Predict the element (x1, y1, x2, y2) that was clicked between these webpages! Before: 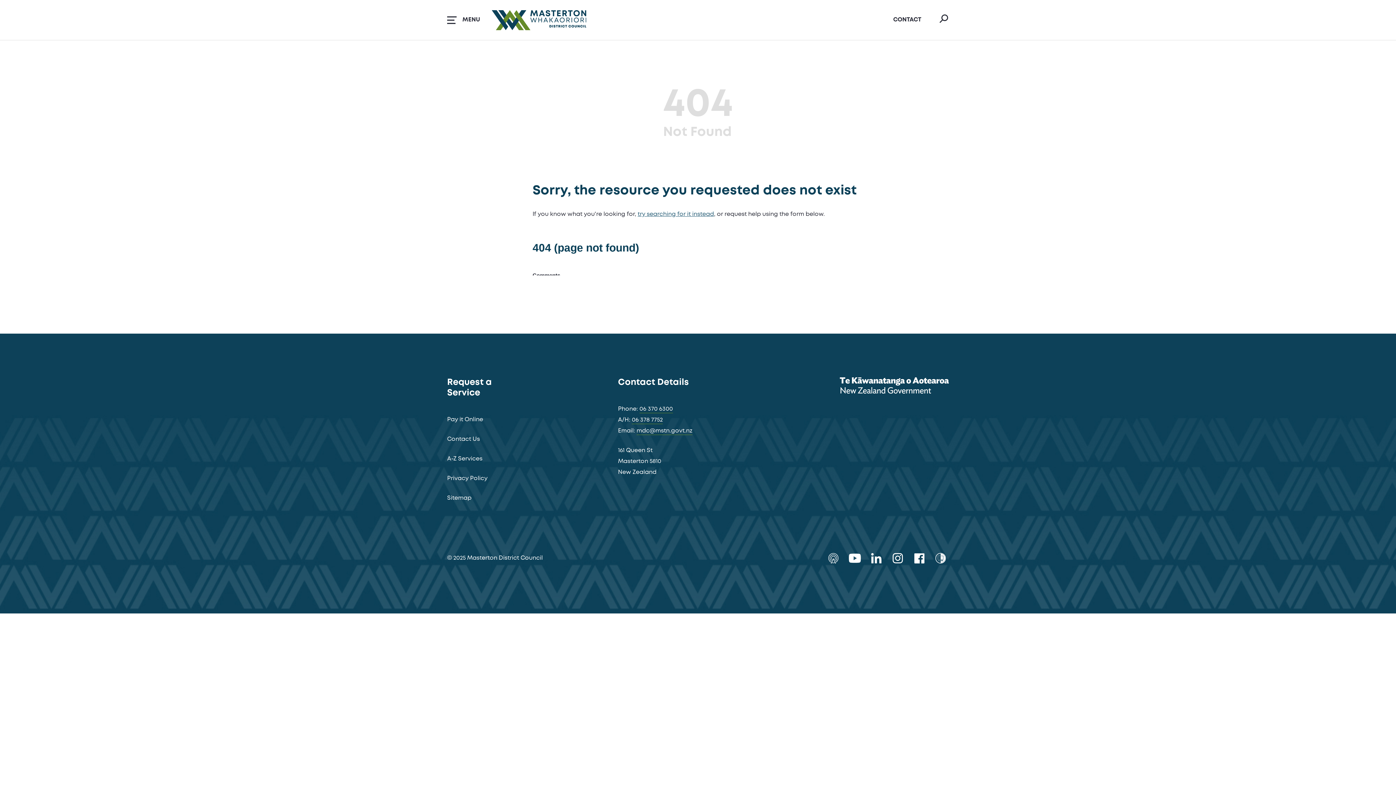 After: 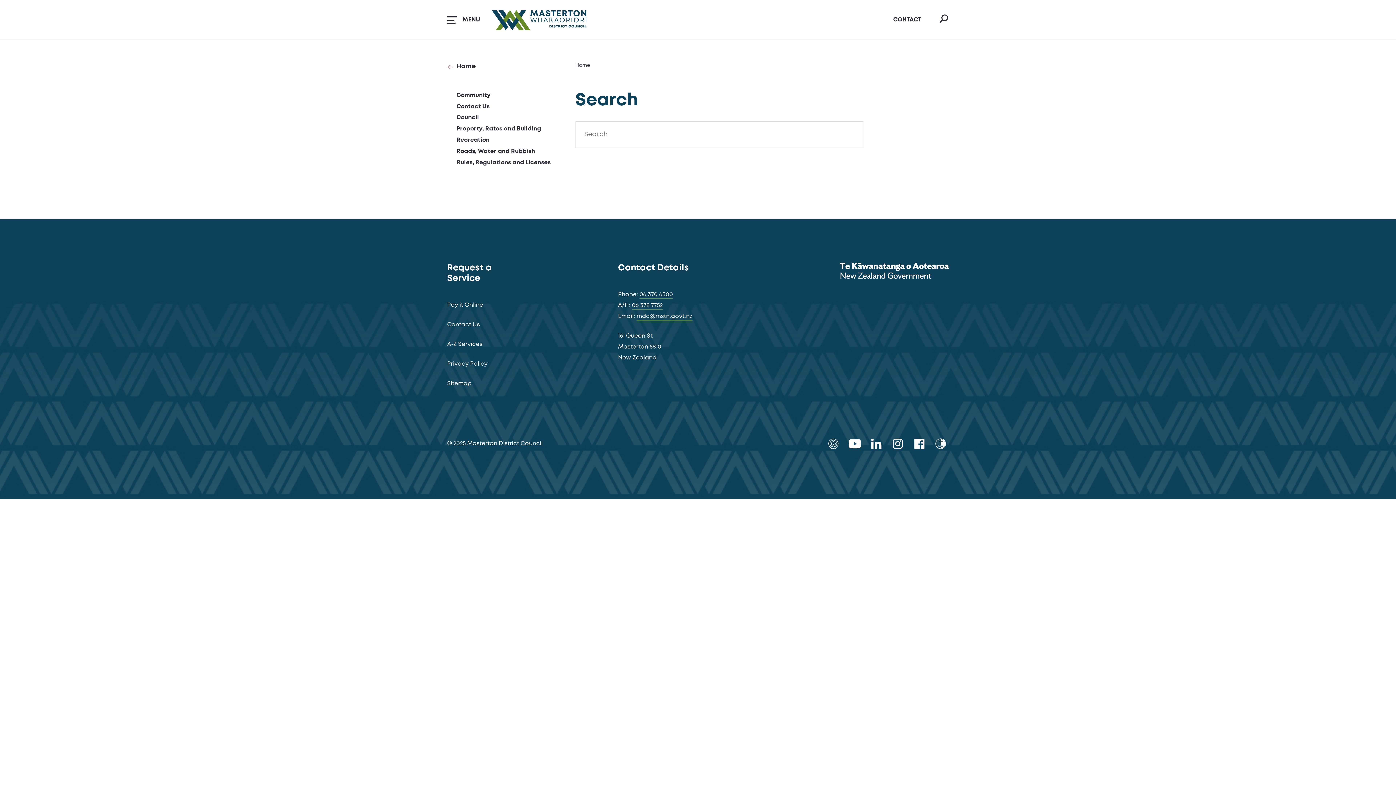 Action: bbox: (623, 211, 689, 217) label: try searching for it instead